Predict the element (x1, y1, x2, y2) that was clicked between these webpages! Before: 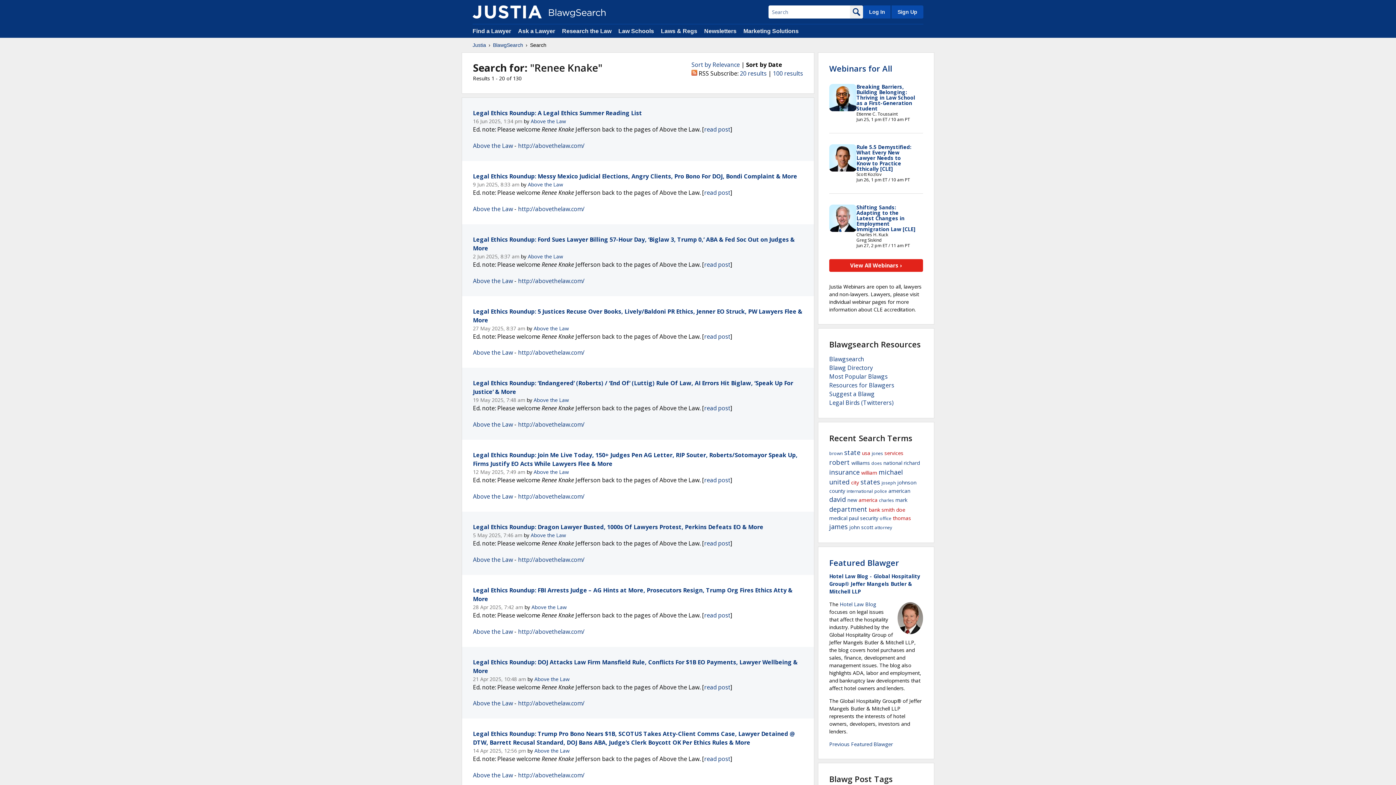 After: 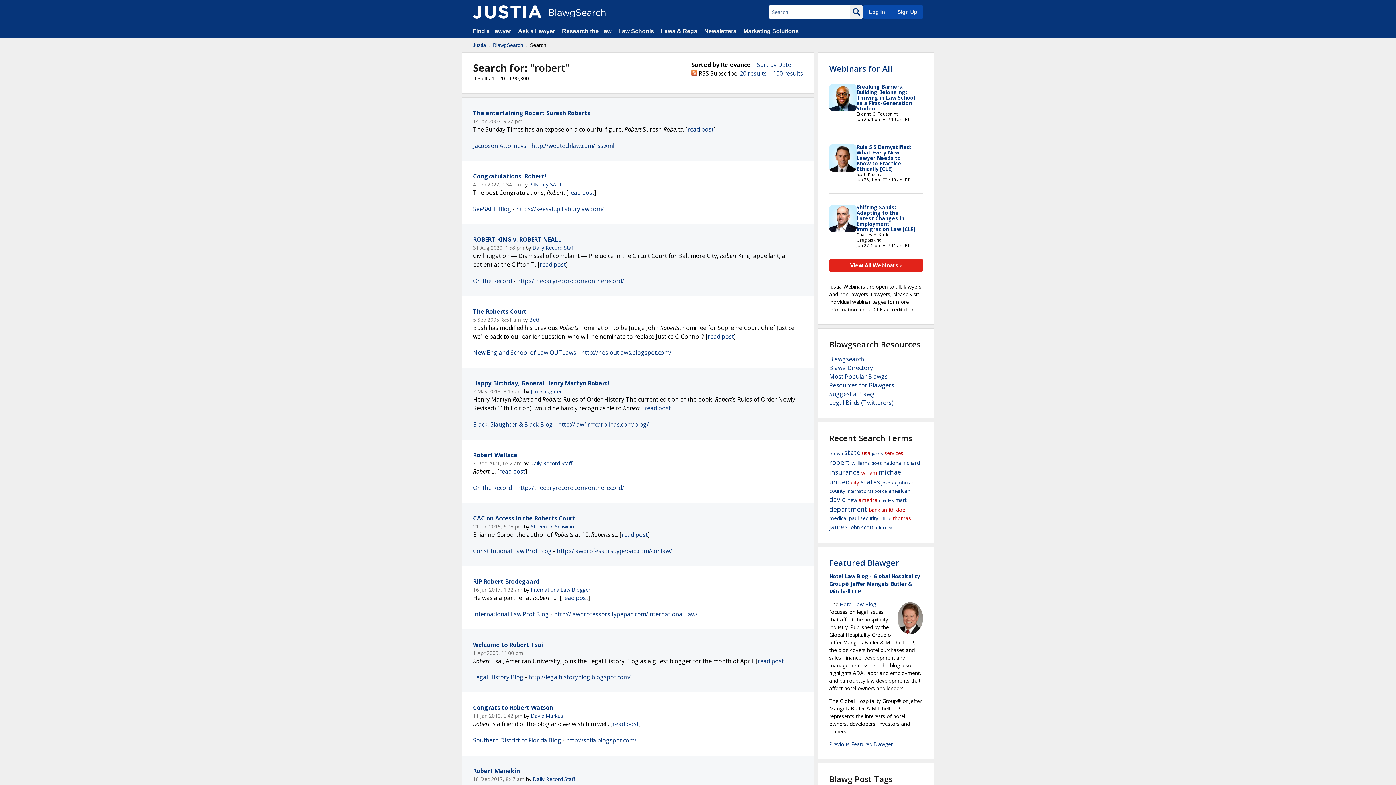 Action: bbox: (829, 458, 850, 466) label: robert